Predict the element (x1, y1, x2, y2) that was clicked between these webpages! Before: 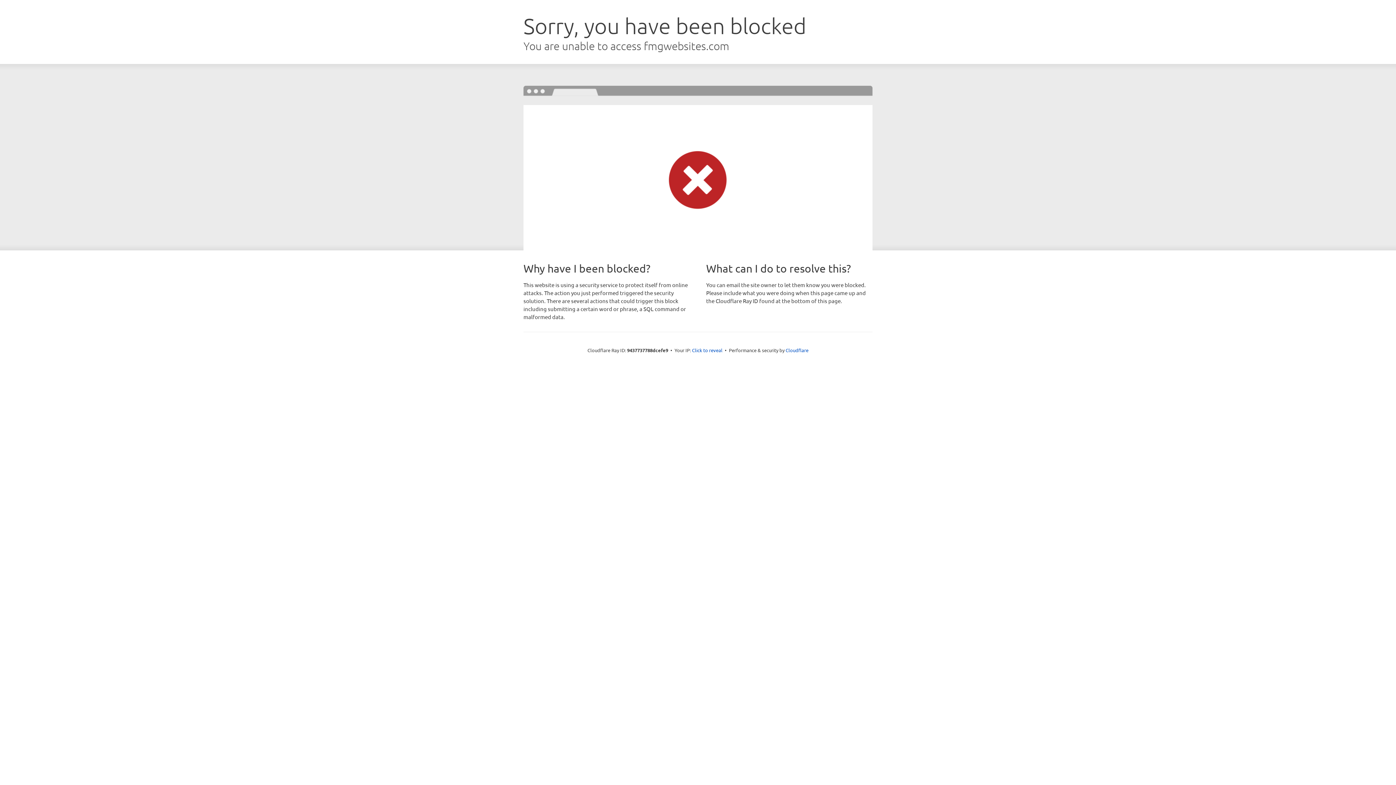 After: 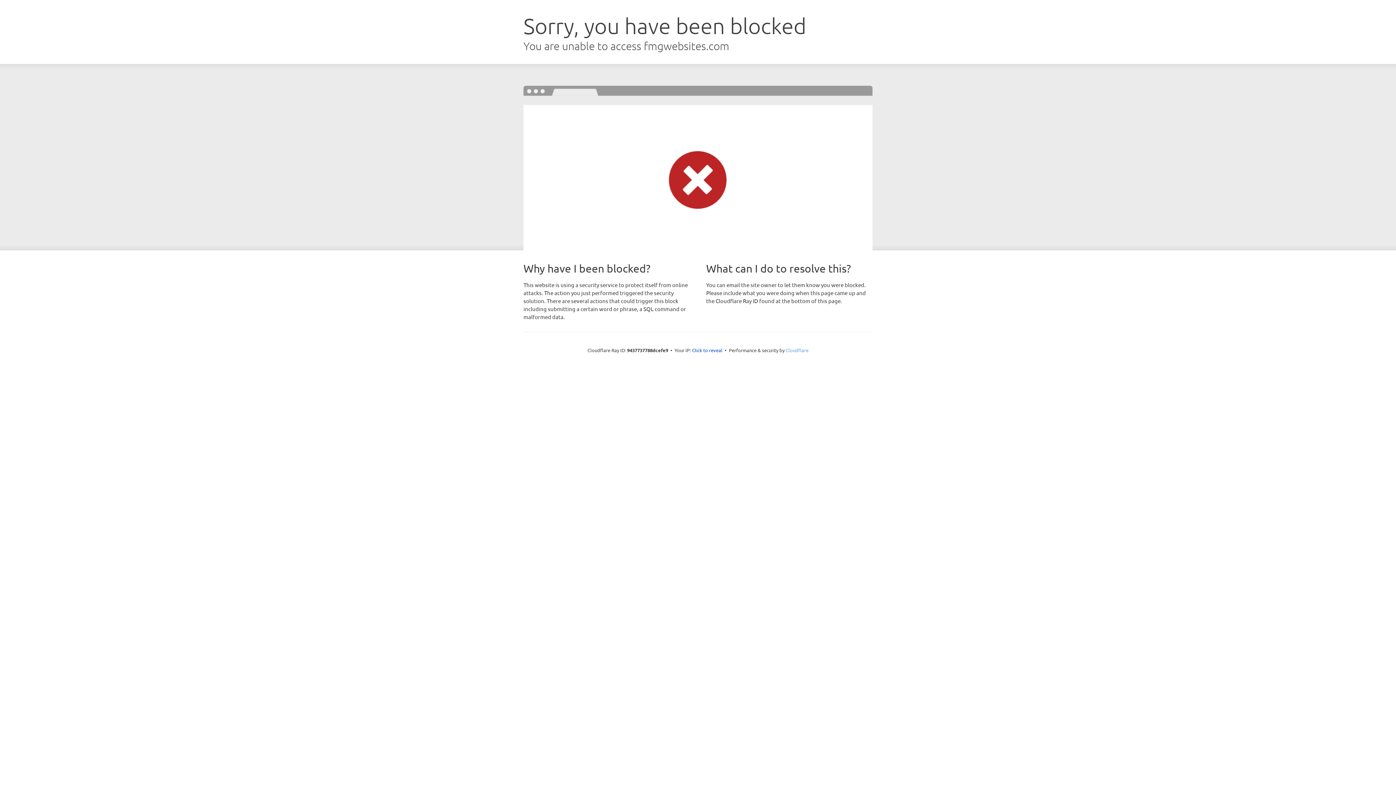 Action: bbox: (785, 347, 808, 353) label: Cloudflare